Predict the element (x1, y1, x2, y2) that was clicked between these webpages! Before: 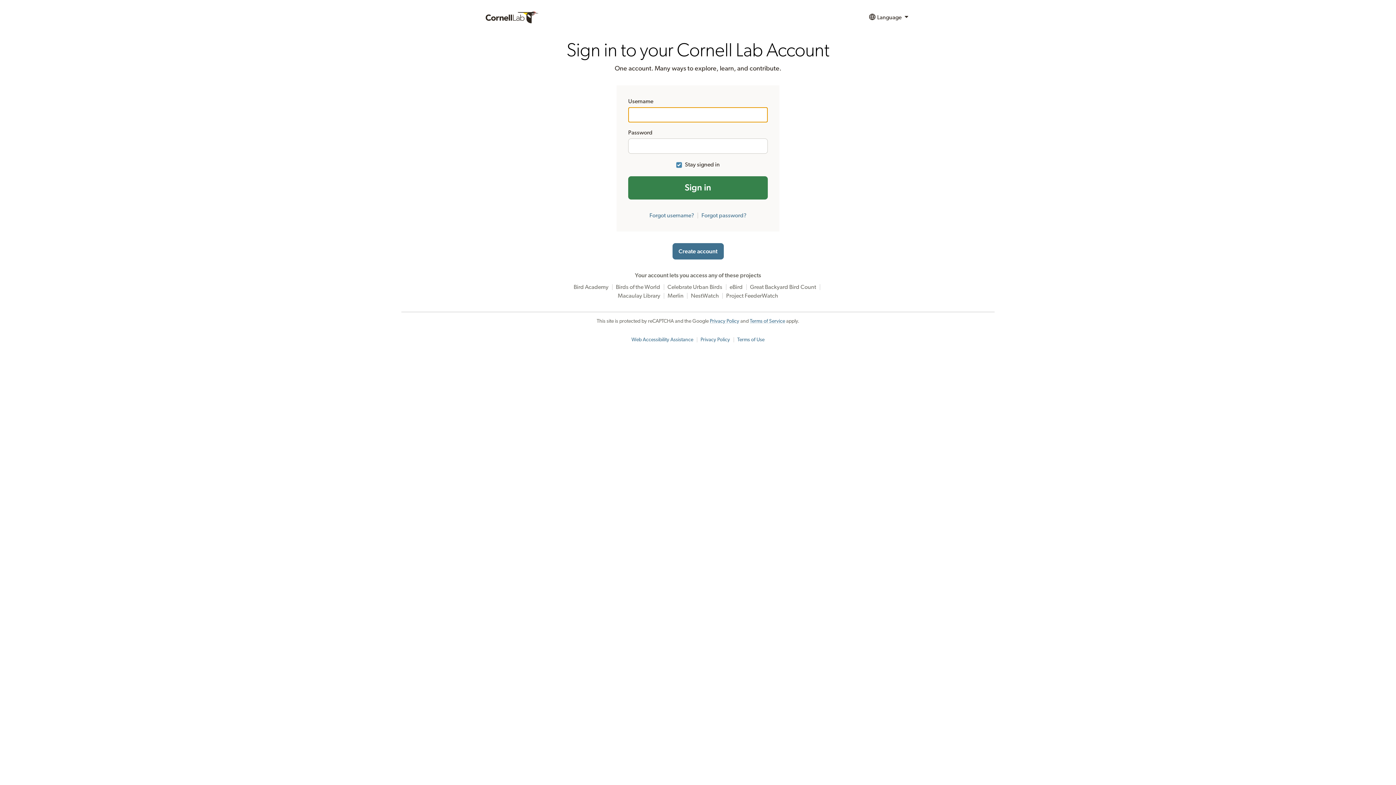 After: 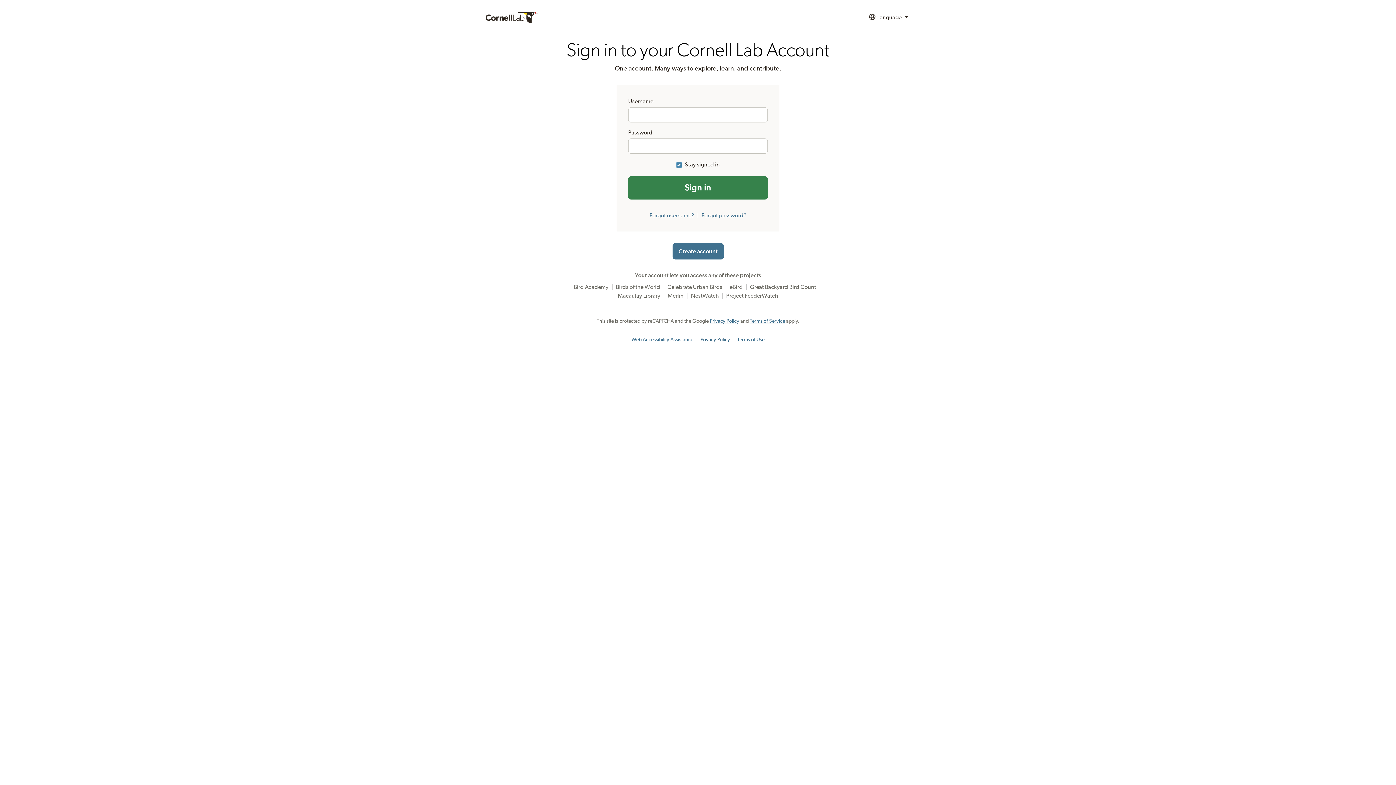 Action: label: Privacy Policy bbox: (700, 337, 730, 342)